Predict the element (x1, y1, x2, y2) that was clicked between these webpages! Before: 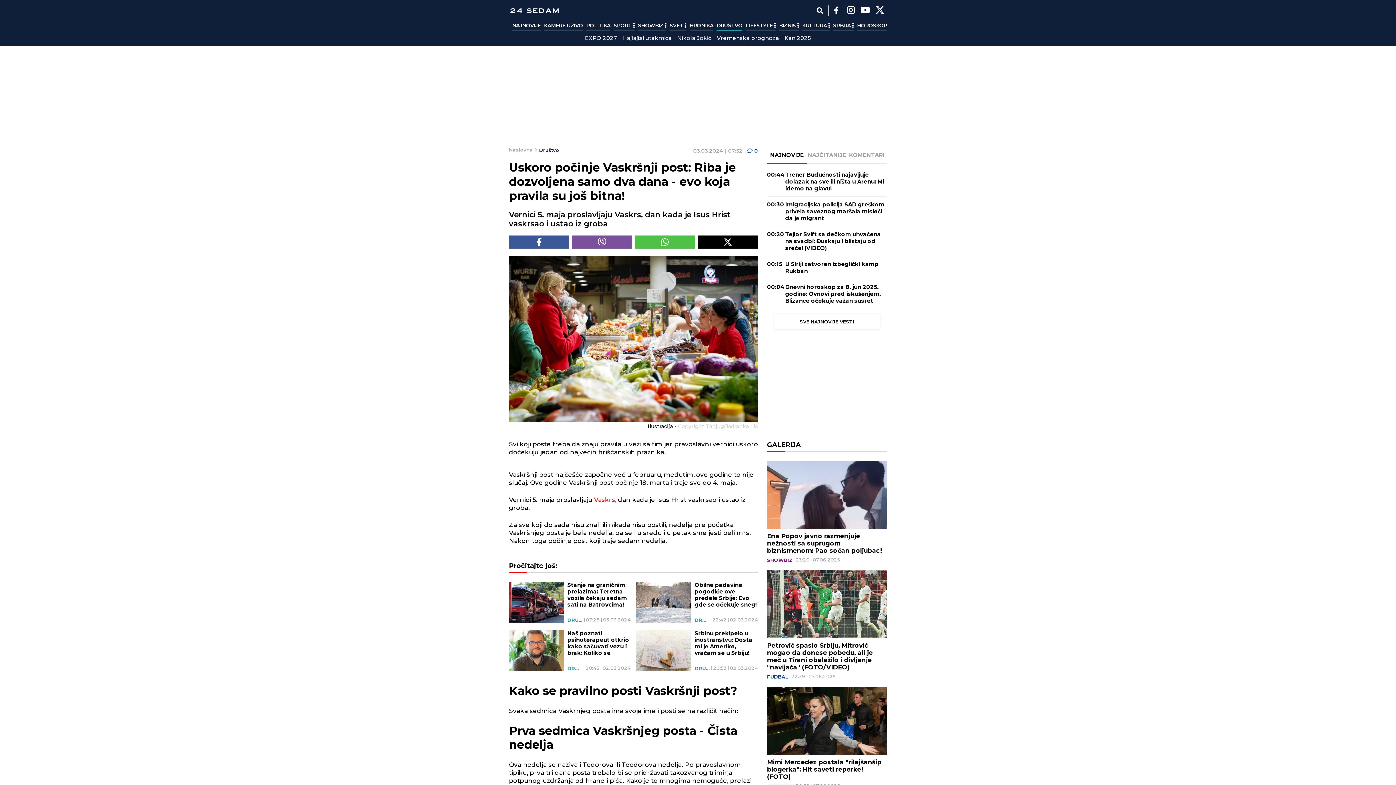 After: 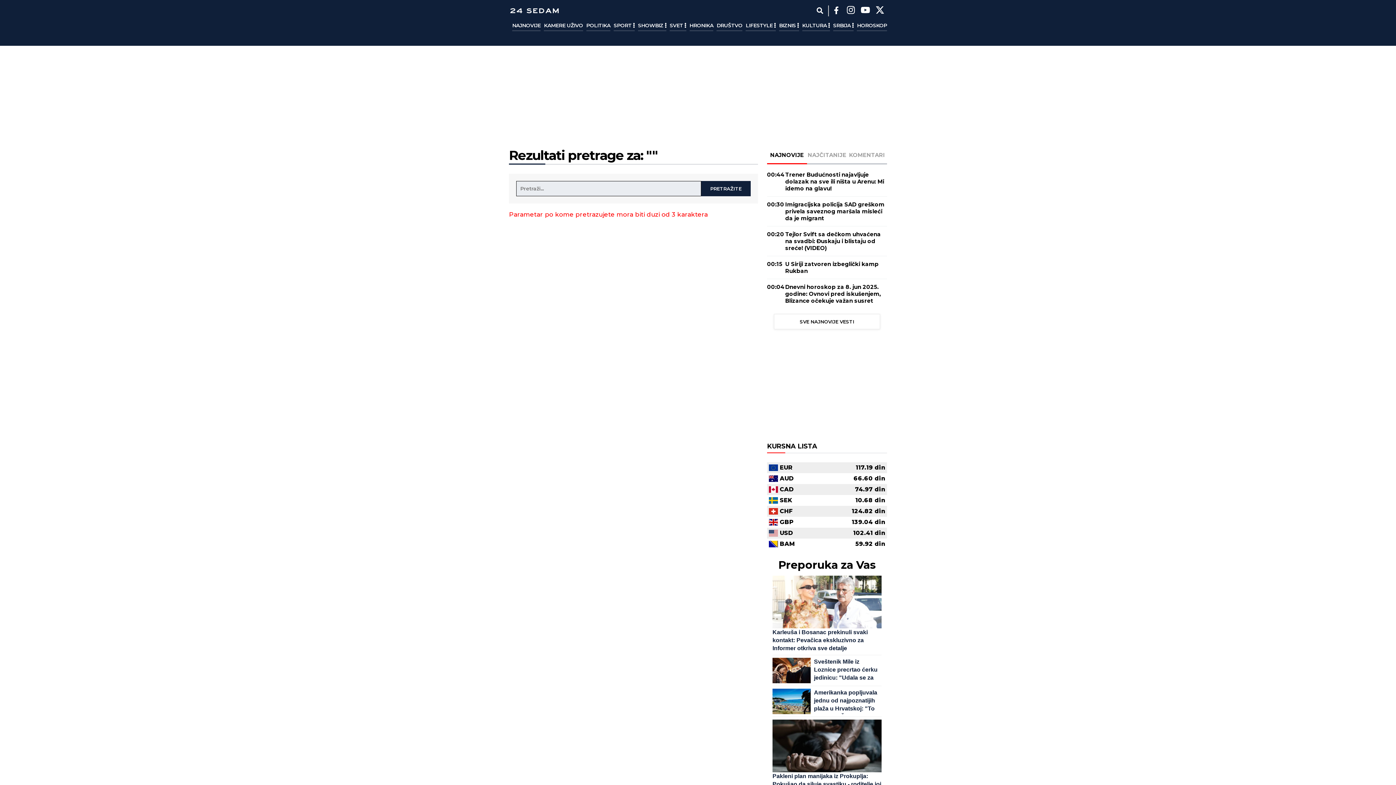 Action: bbox: (815, 6, 824, 15) label: Pretraga